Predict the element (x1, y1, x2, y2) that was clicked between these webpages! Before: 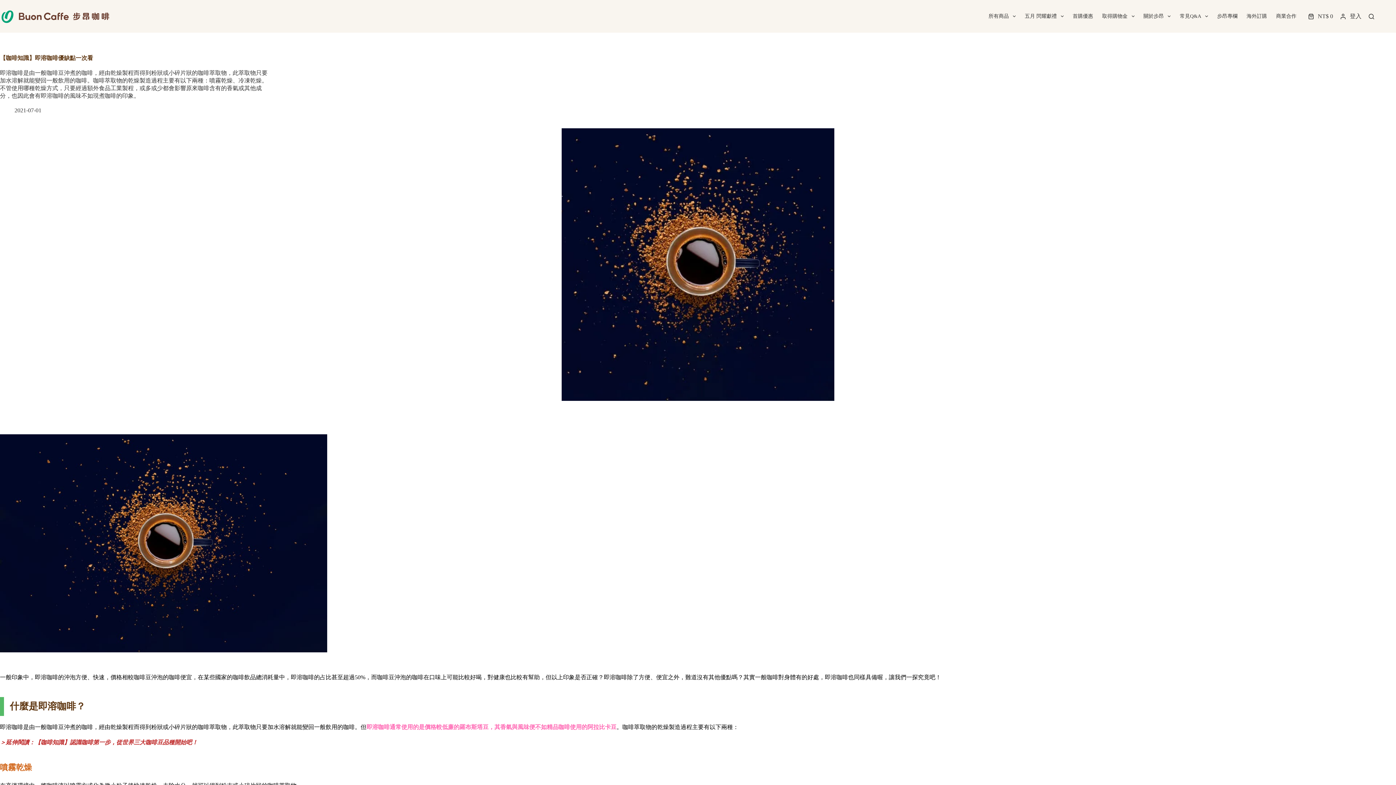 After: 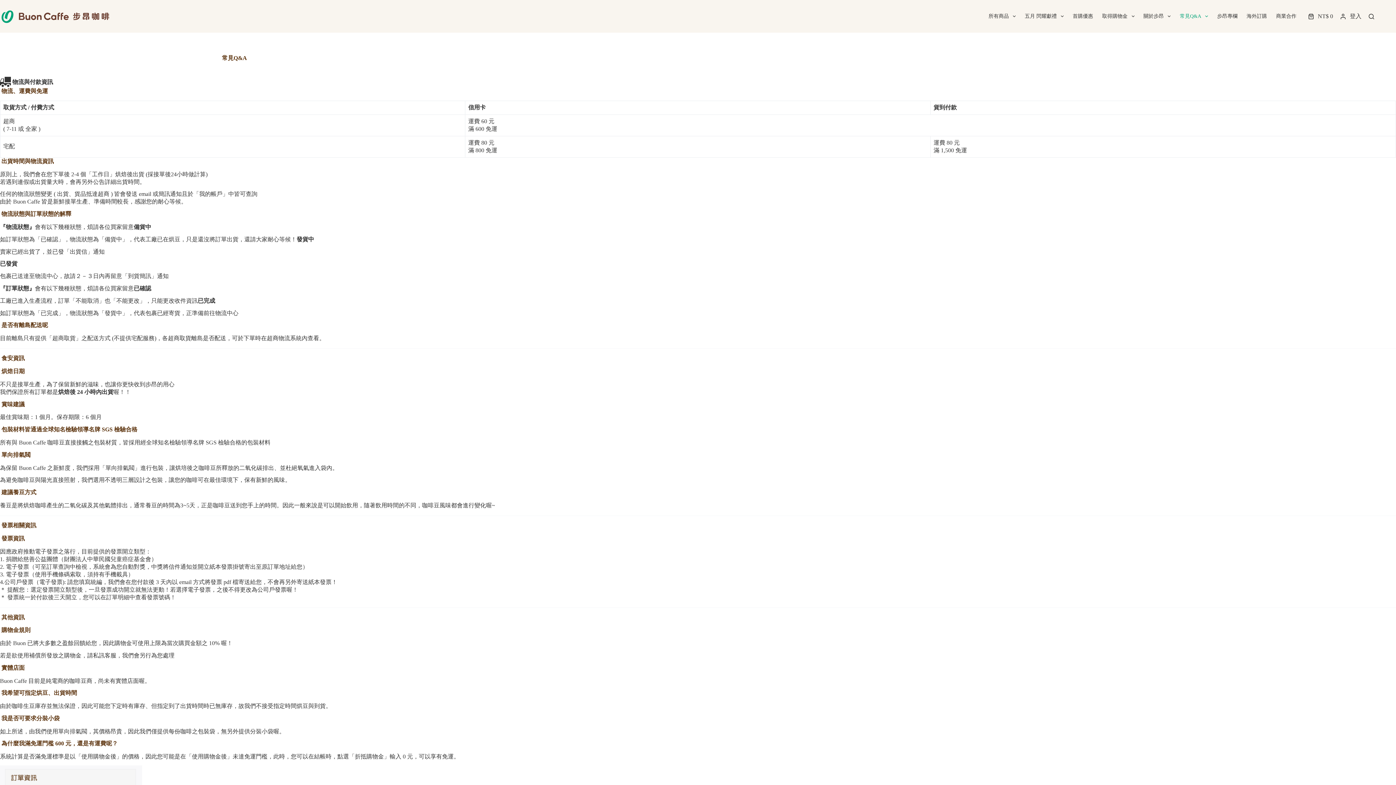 Action: label: 常見Q&A bbox: (1175, 0, 1212, 32)